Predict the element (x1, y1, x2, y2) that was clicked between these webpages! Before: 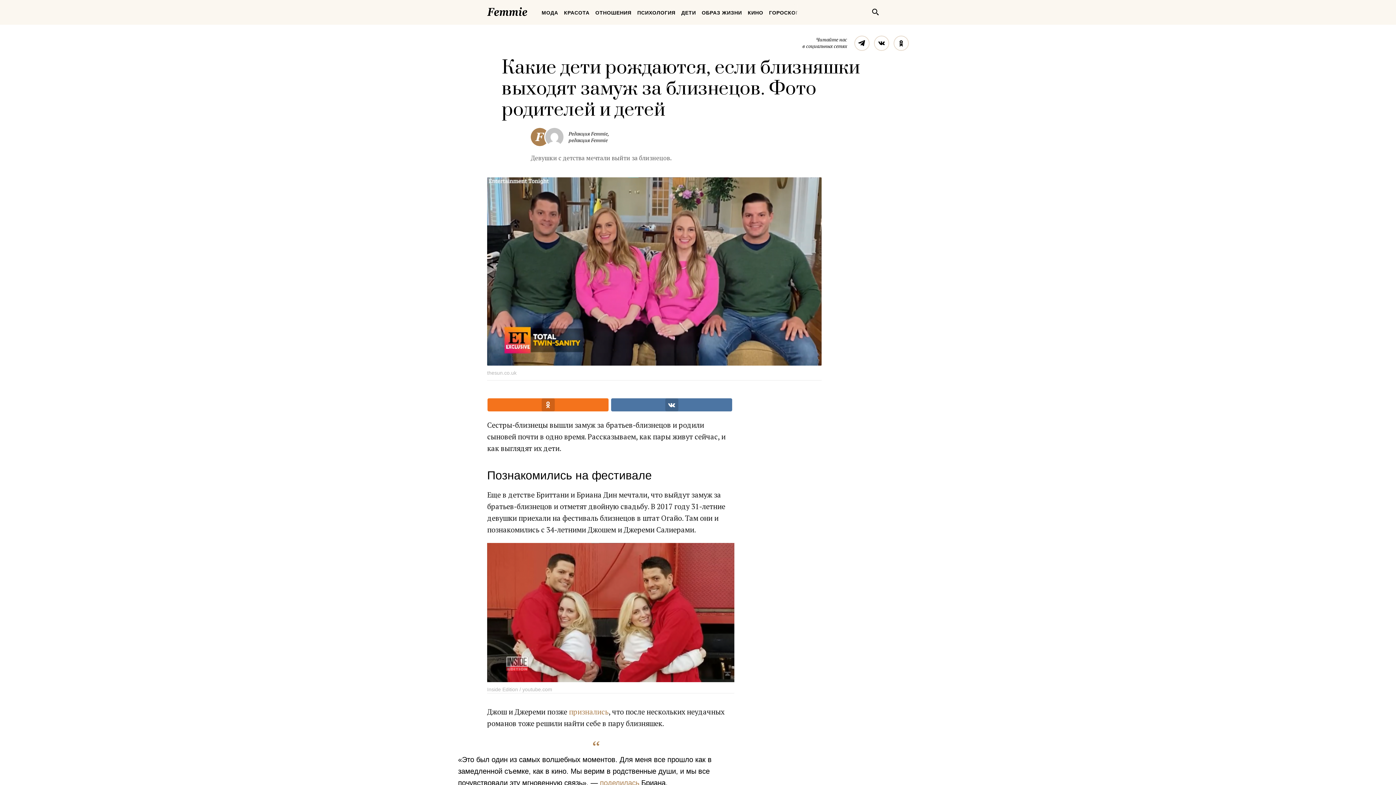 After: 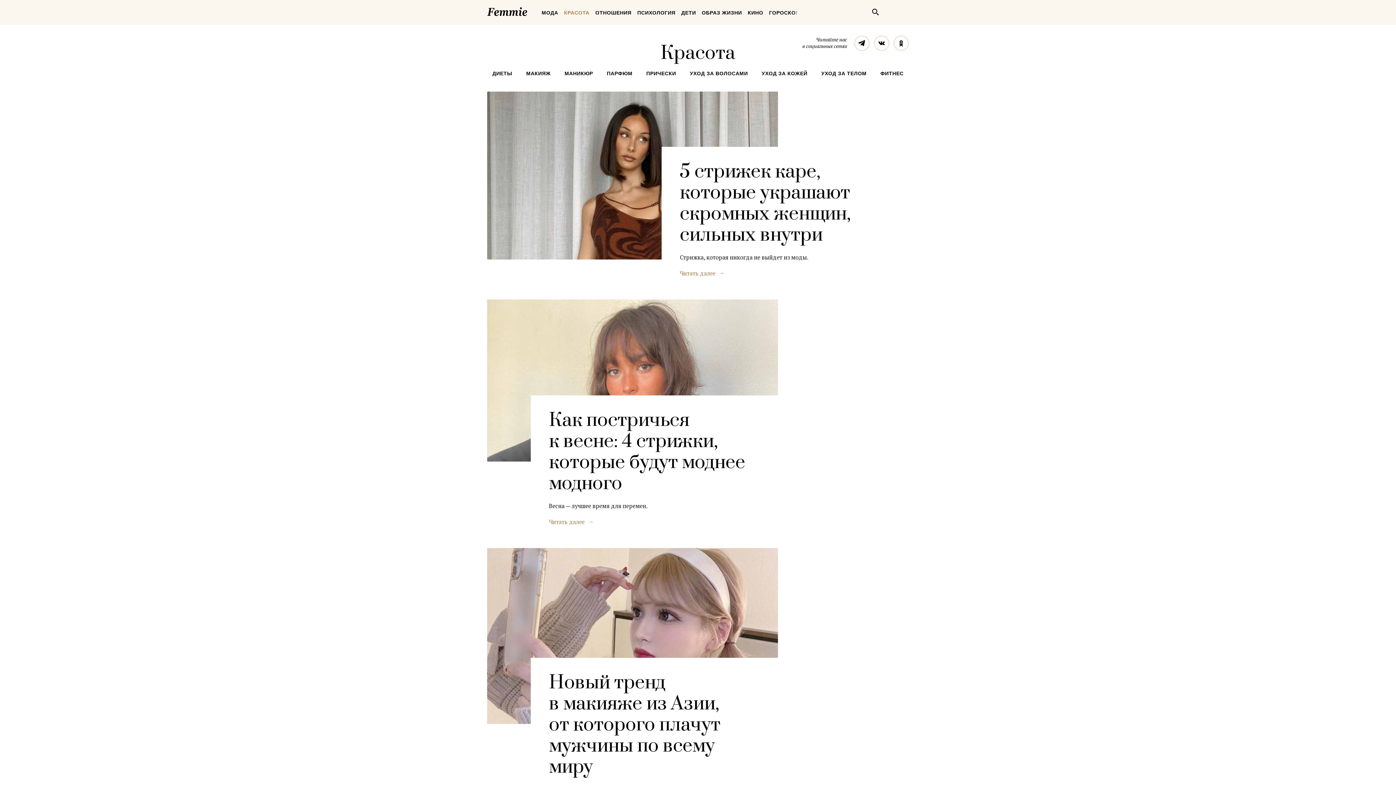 Action: label: КРАСОТА bbox: (561, 3, 592, 21)